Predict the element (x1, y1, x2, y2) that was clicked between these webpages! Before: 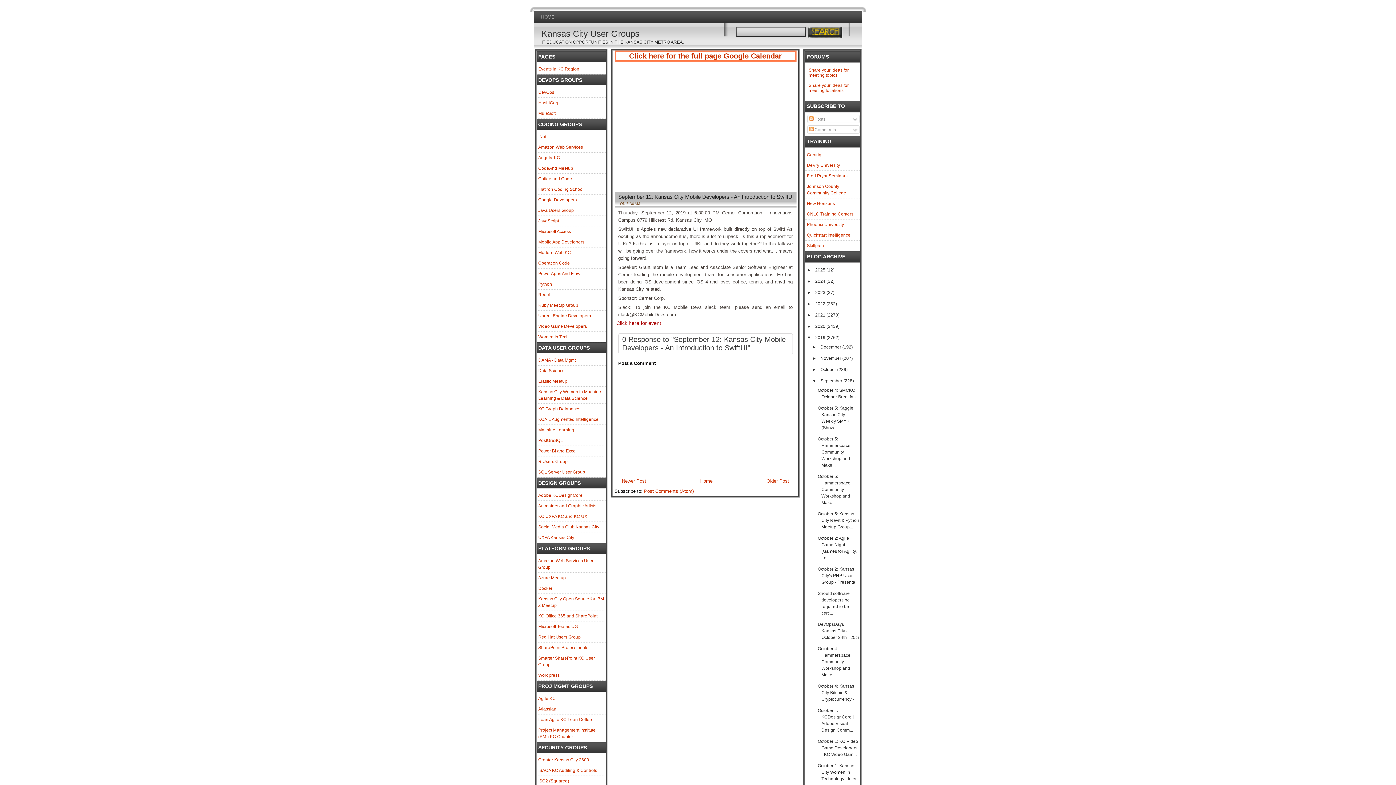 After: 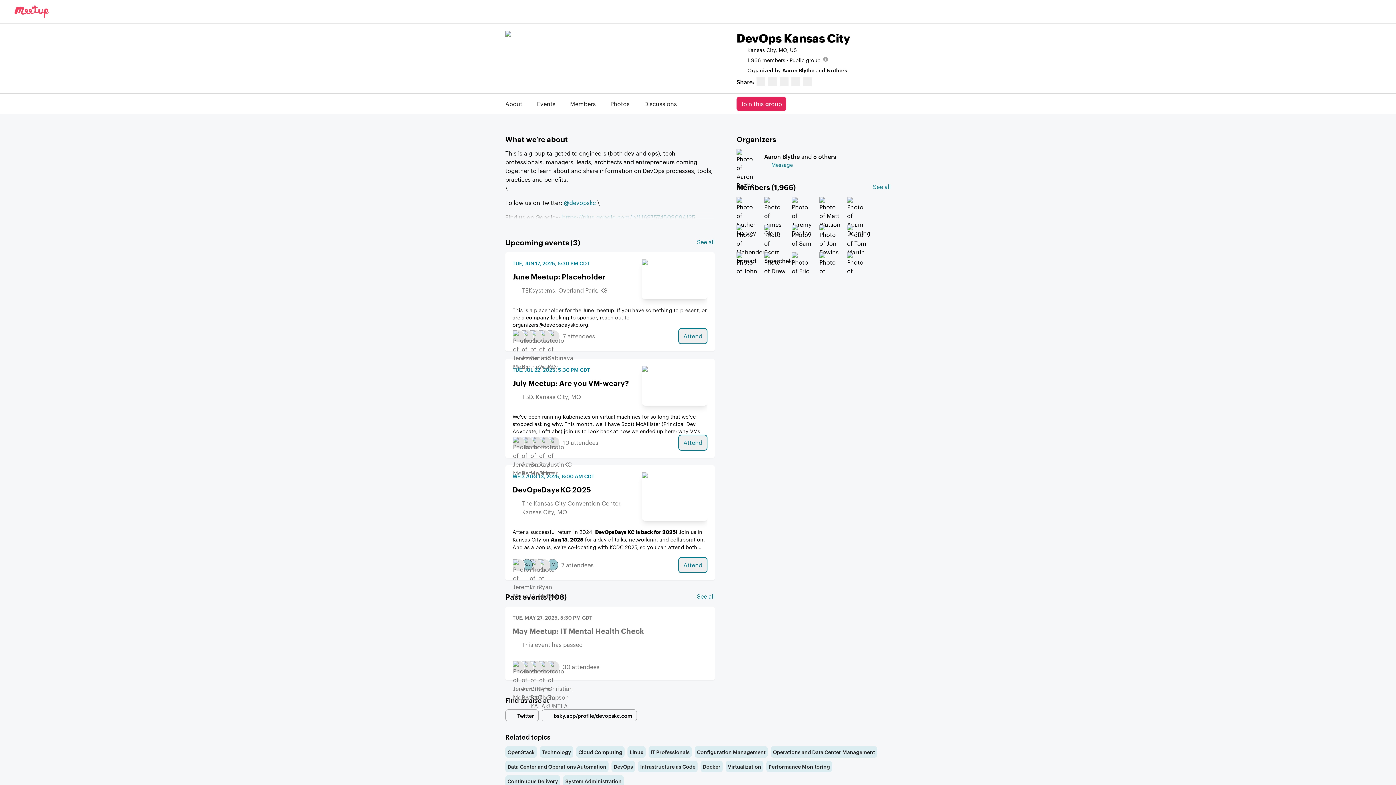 Action: label: DevOps bbox: (538, 89, 554, 94)